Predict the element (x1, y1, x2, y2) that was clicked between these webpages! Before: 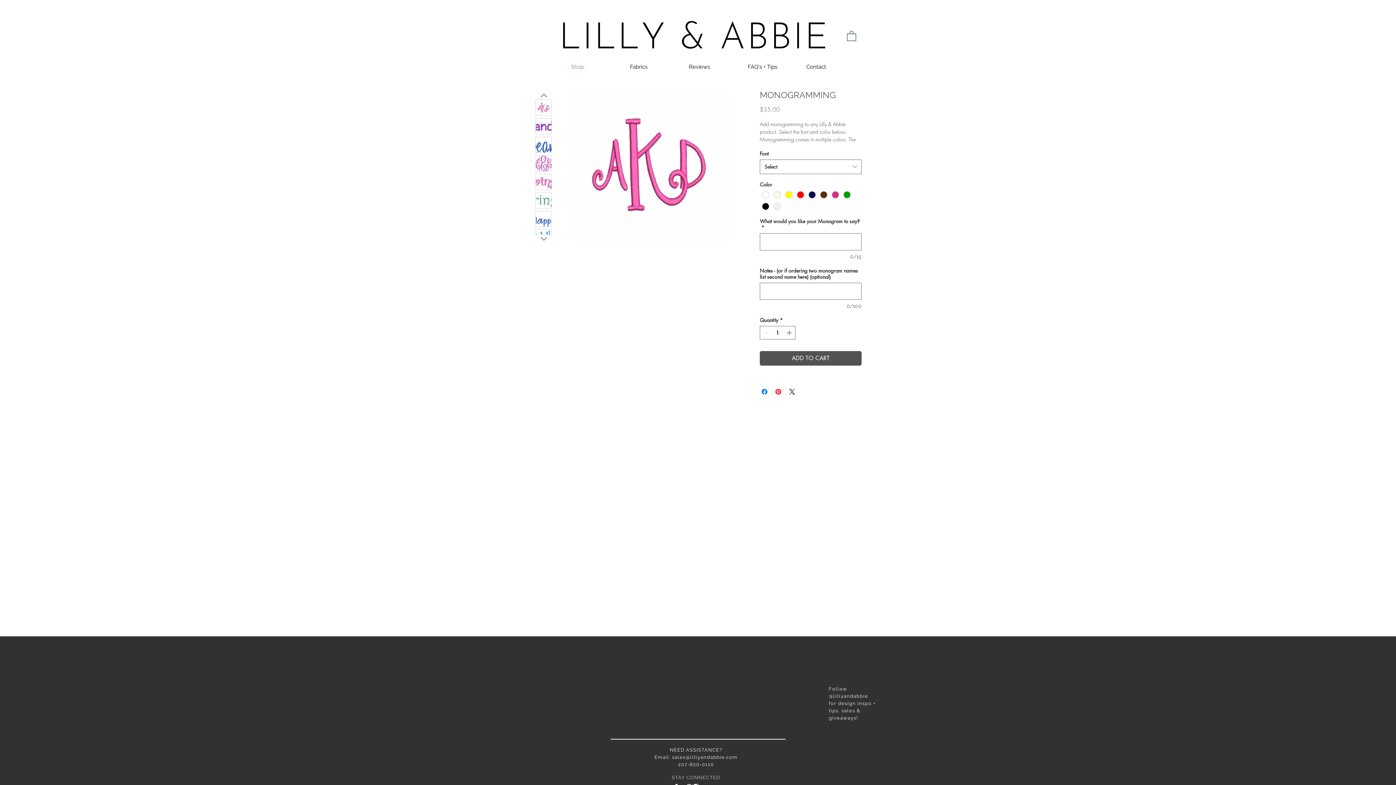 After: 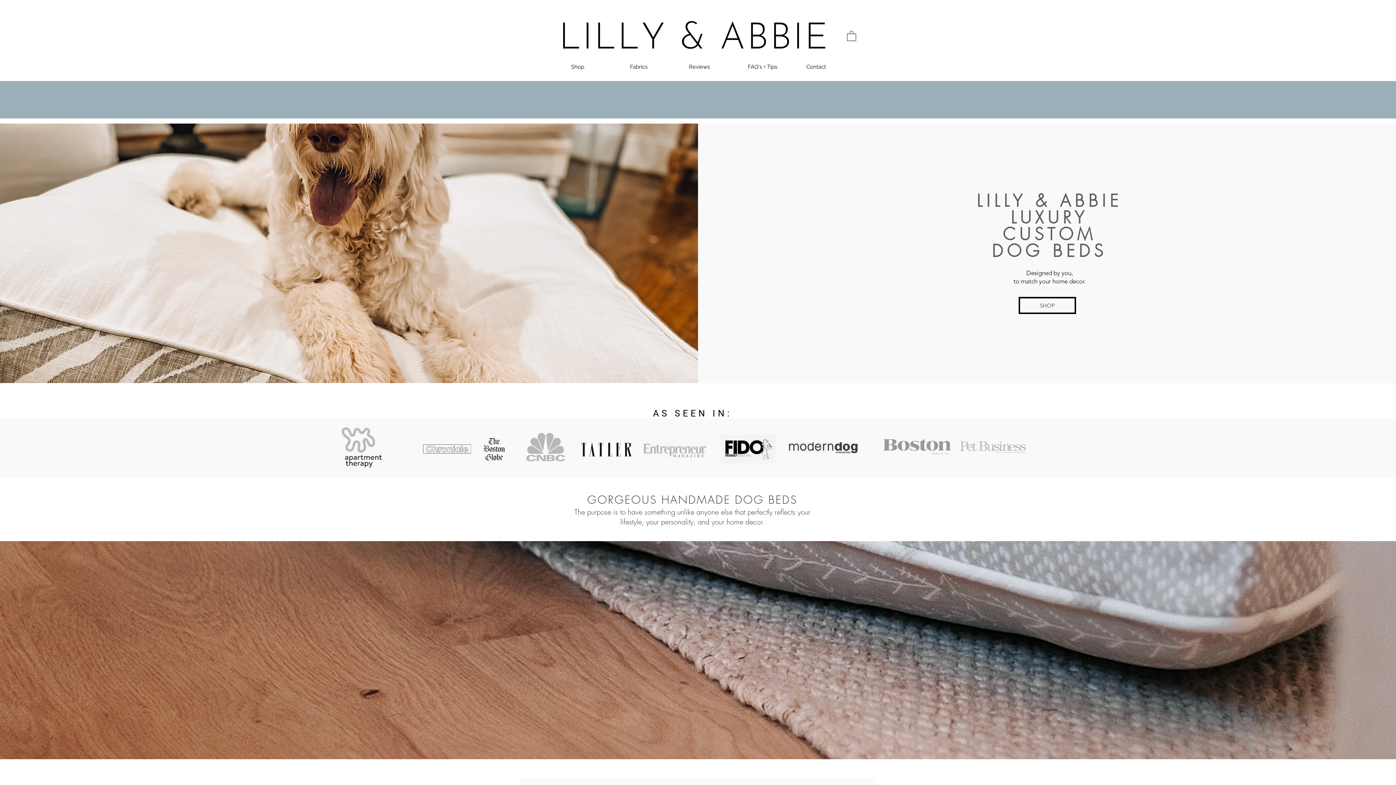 Action: bbox: (563, 21, 825, 50)